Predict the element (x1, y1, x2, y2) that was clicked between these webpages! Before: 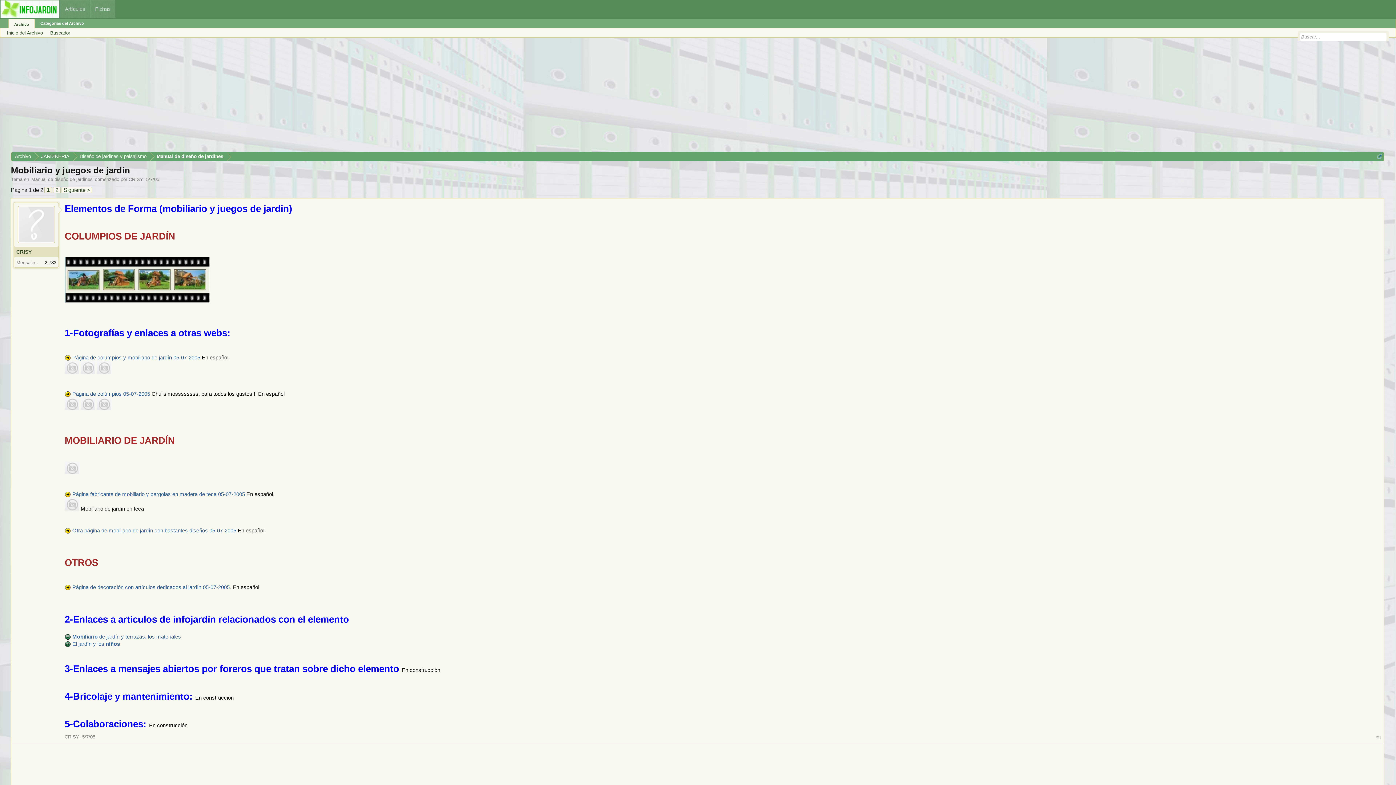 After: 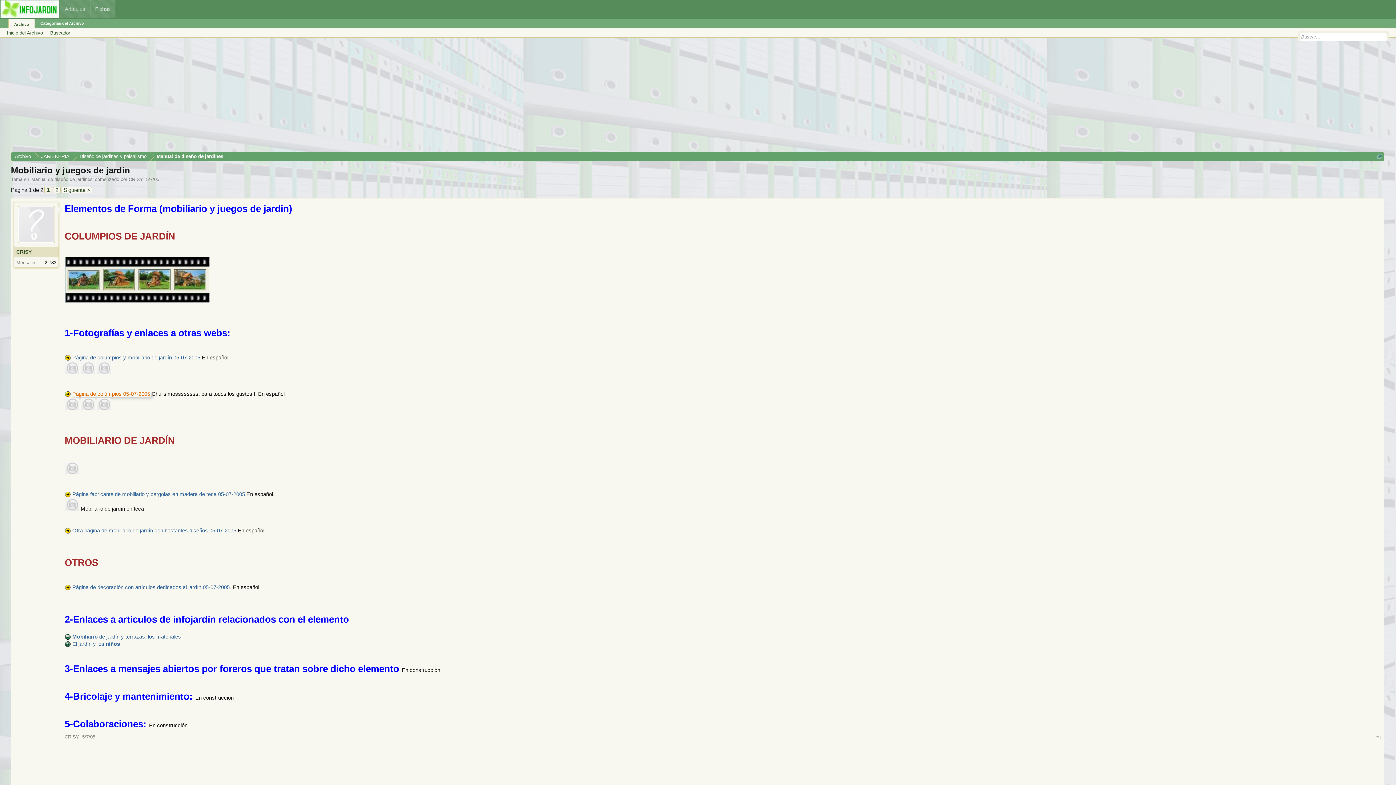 Action: label: Página de colúmpios 05-07-2005 bbox: (71, 391, 151, 397)